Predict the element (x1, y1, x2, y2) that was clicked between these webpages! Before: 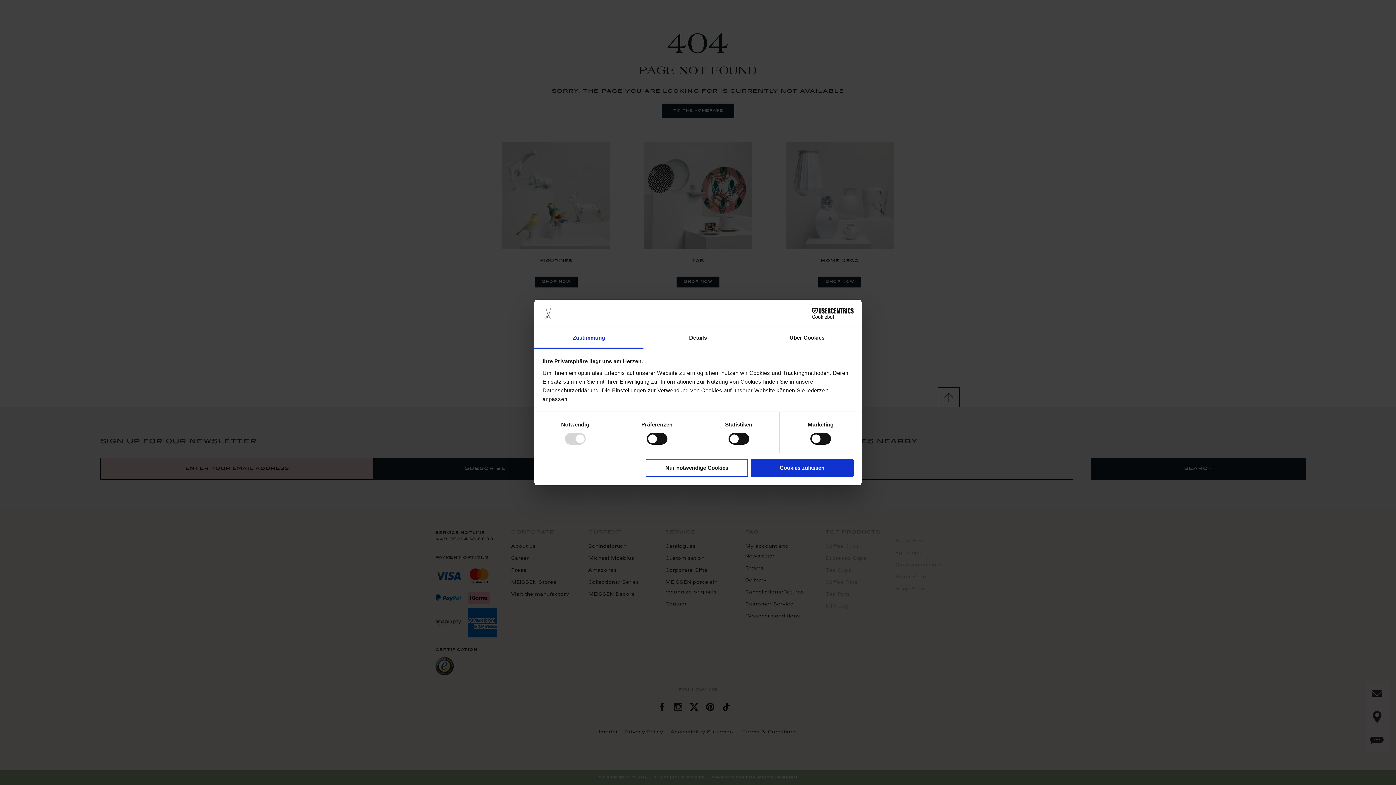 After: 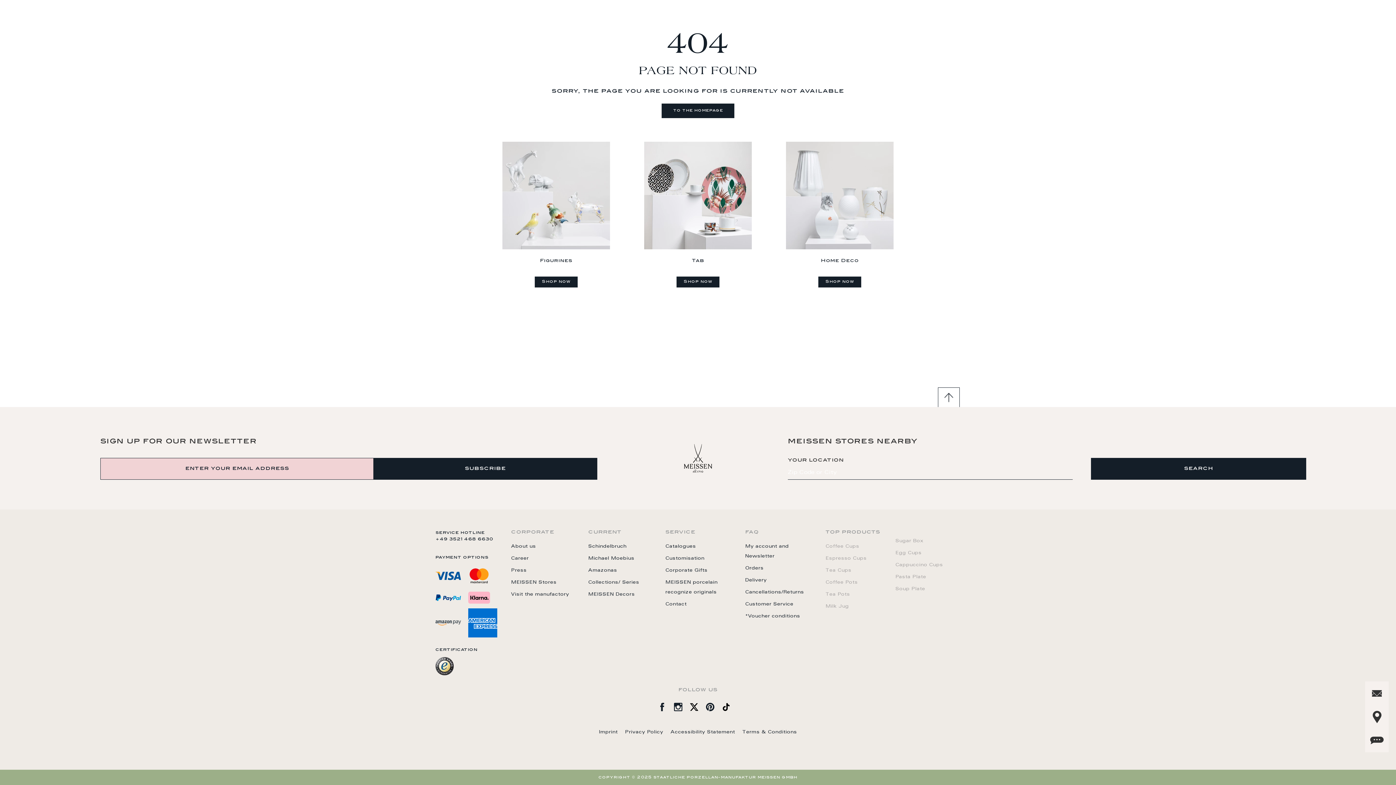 Action: bbox: (645, 458, 748, 477) label: Nur notwendige Cookies